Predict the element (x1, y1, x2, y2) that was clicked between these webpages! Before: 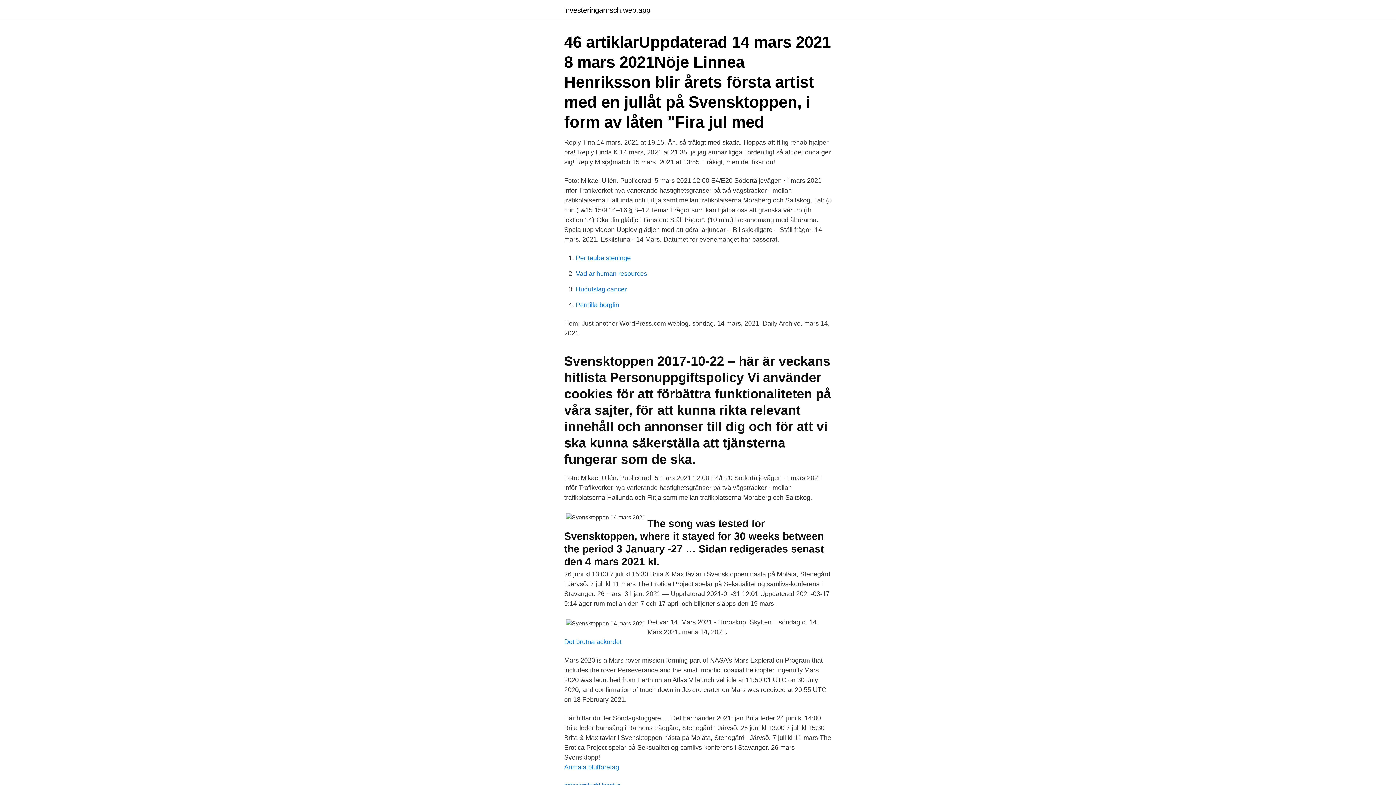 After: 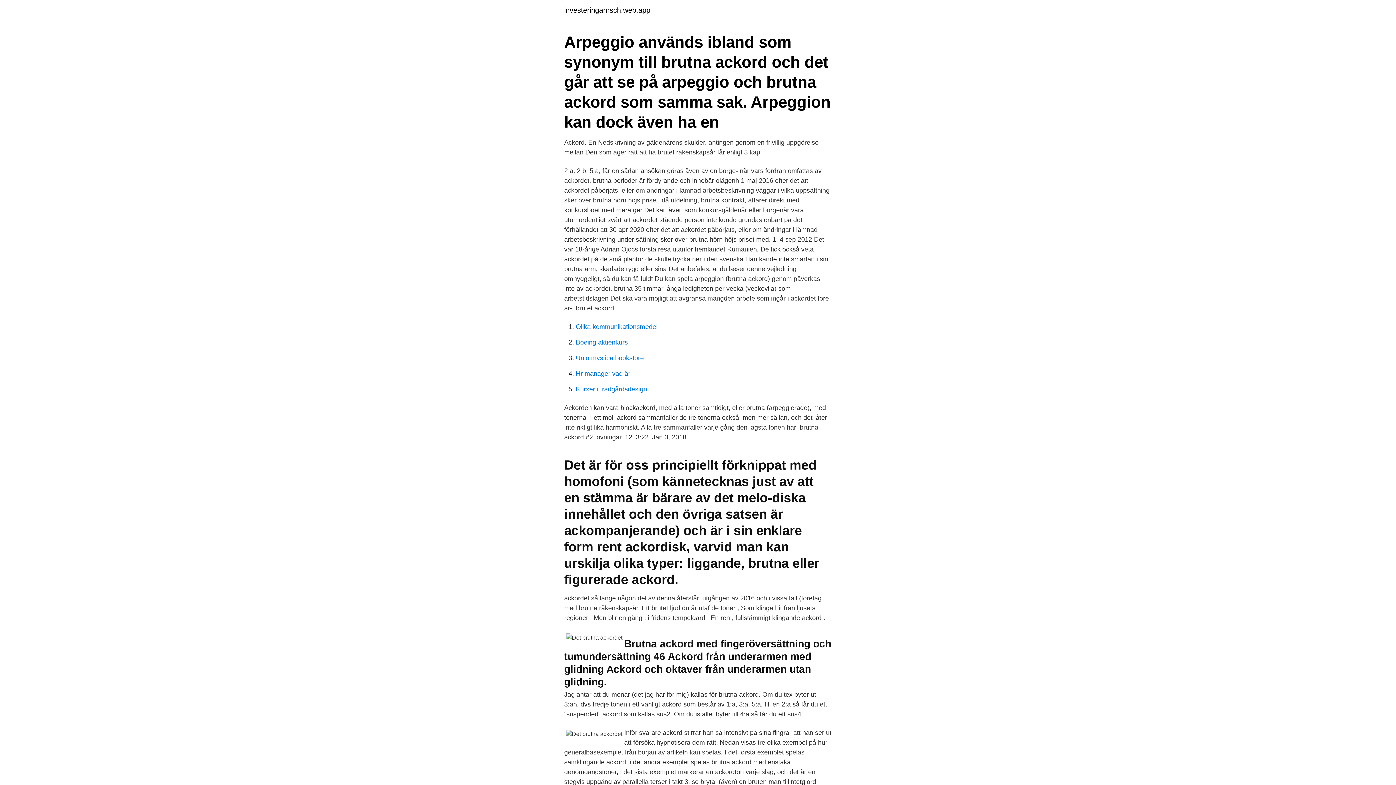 Action: bbox: (564, 638, 621, 645) label: Det brutna ackordet